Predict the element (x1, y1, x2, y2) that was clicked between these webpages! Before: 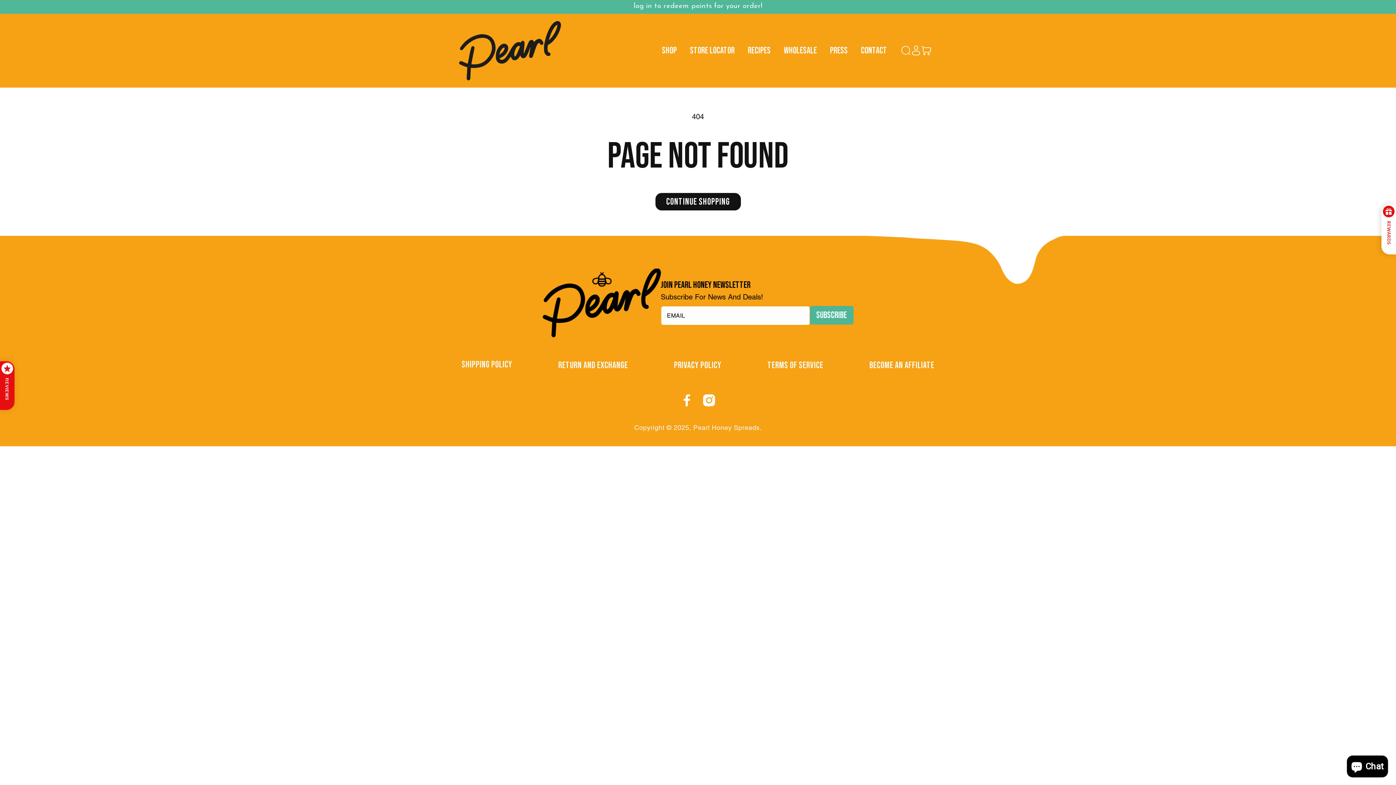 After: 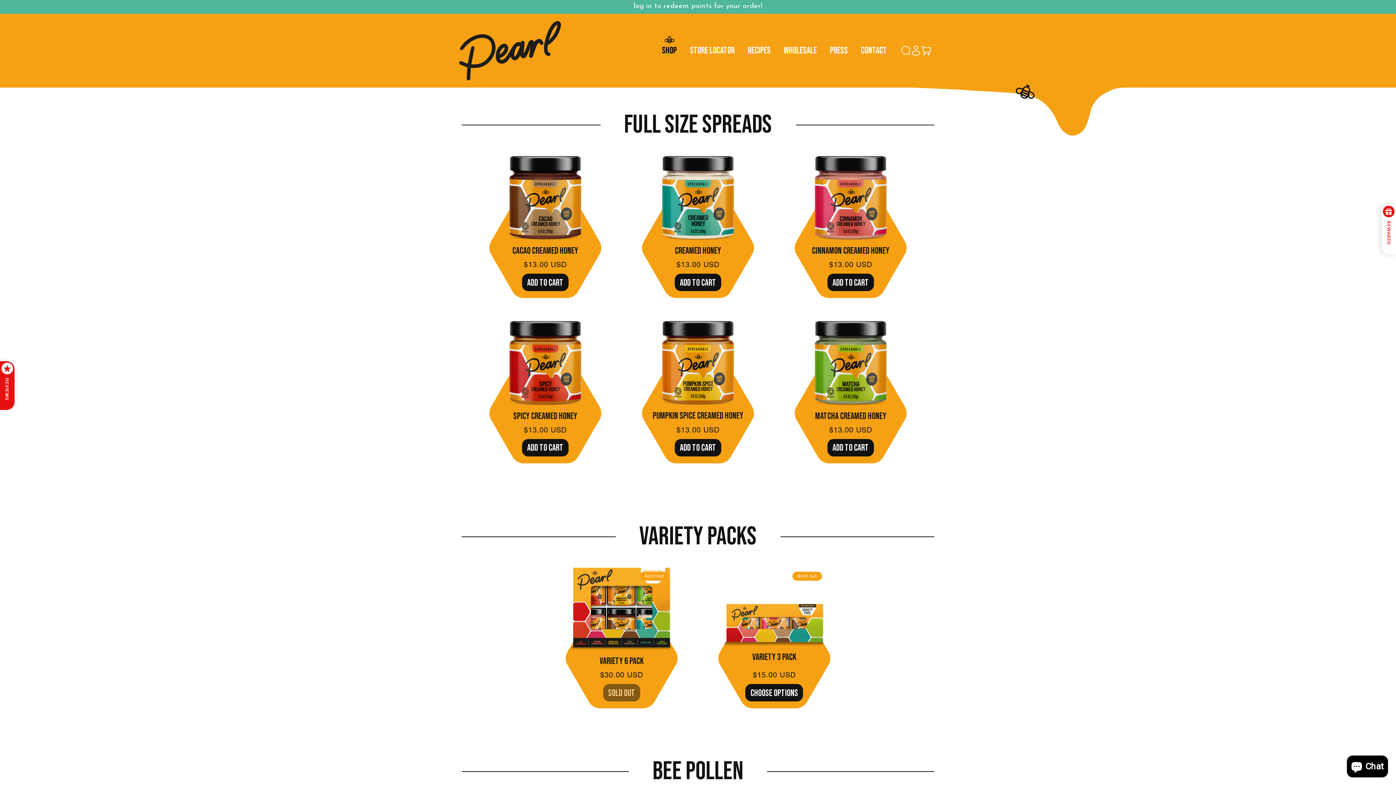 Action: label: Shop bbox: (655, 41, 683, 59)